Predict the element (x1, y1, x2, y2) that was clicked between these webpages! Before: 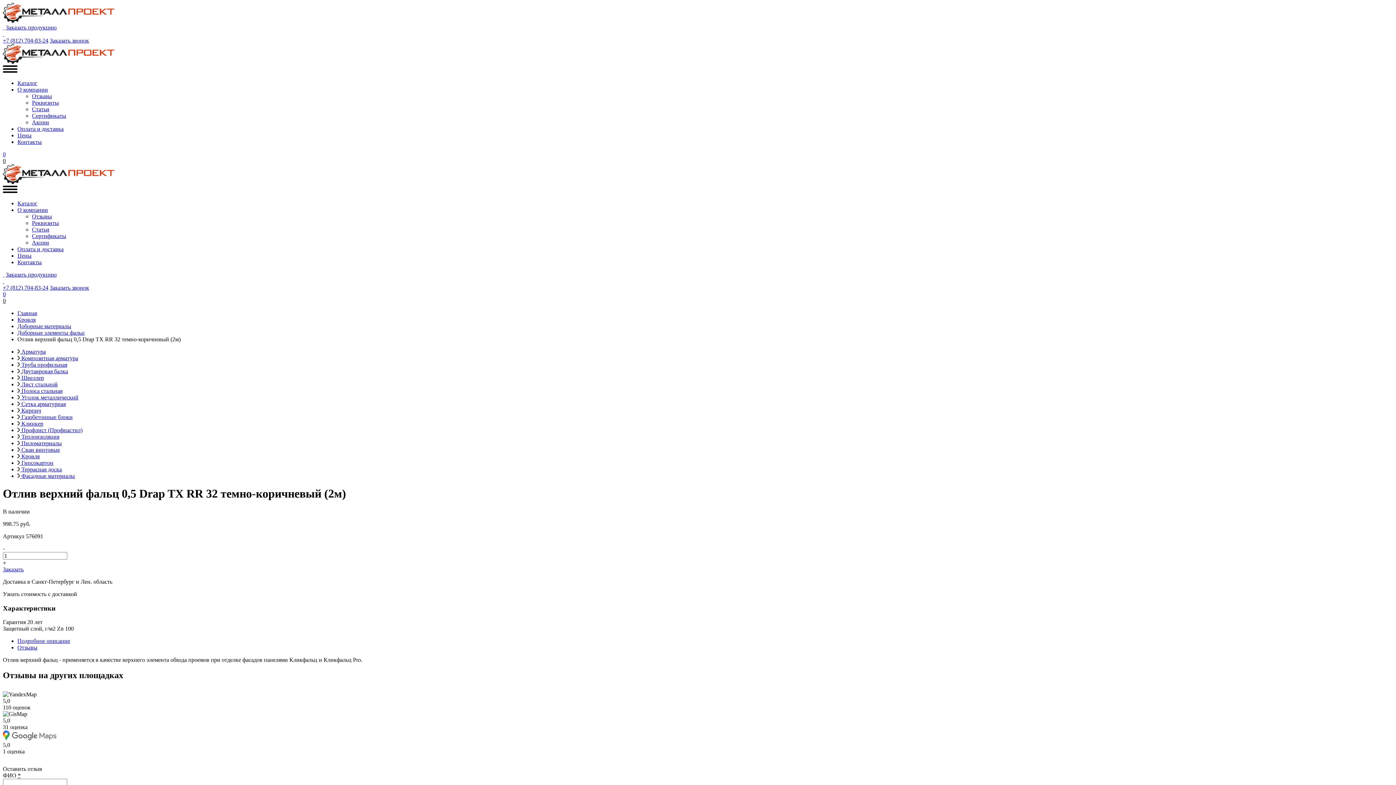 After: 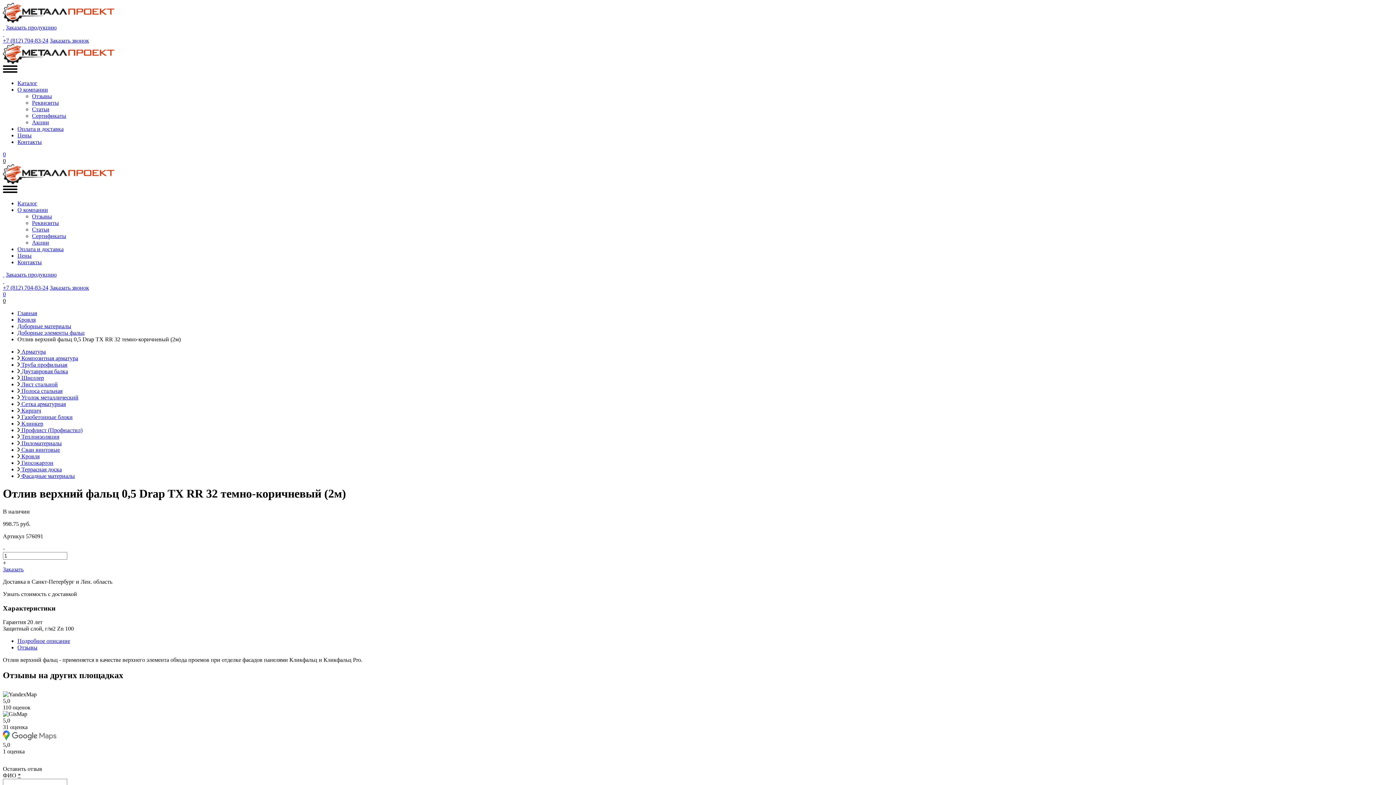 Action: label: Заказать звонок bbox: (49, 284, 89, 290)